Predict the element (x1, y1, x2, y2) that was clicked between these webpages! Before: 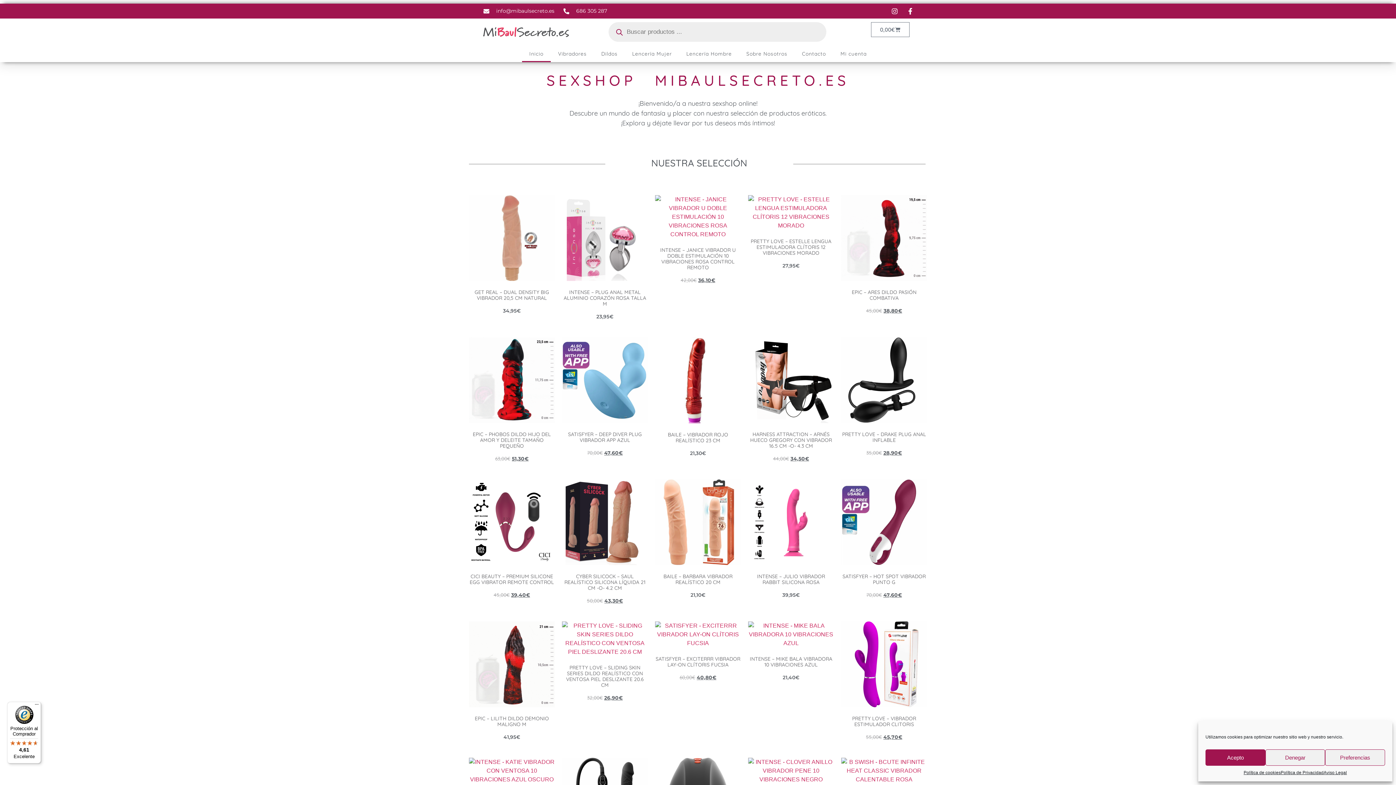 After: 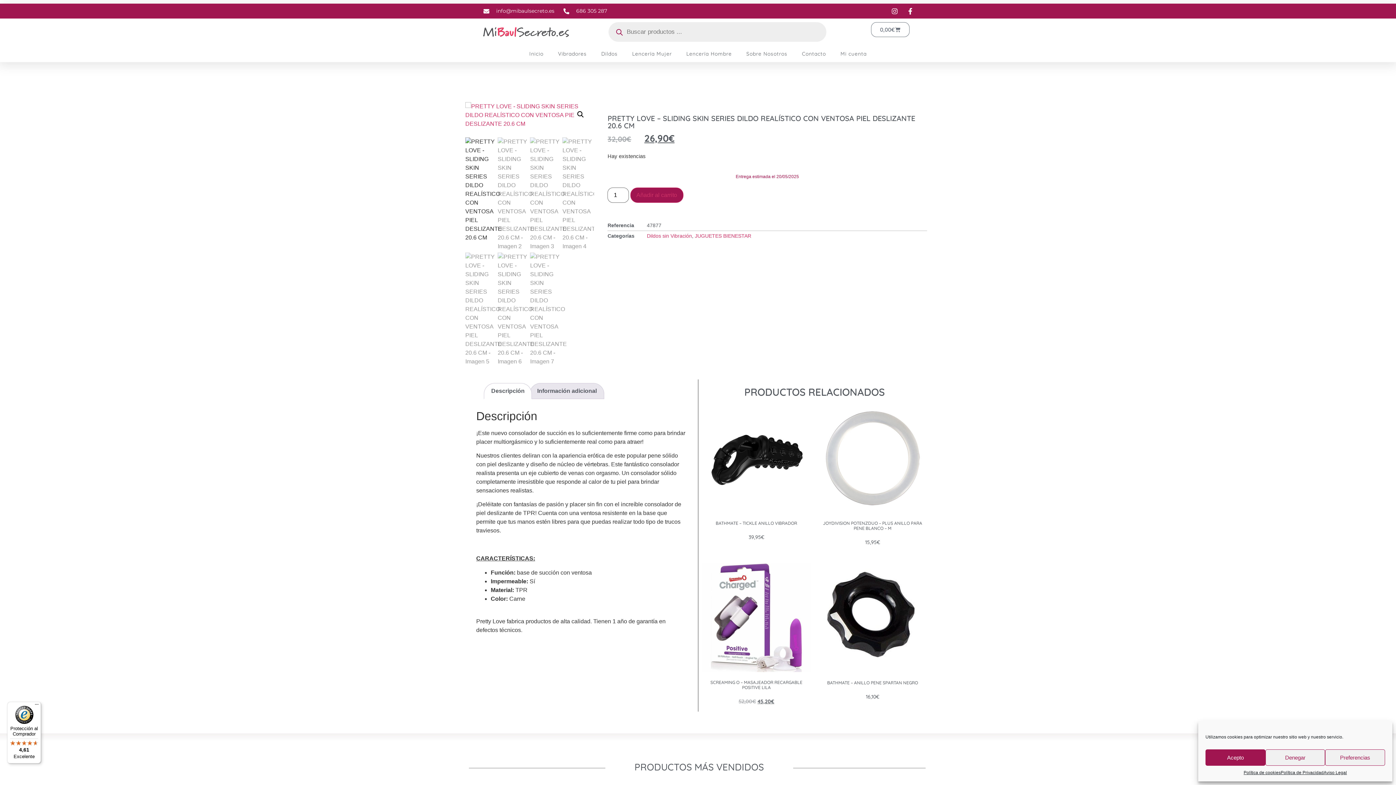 Action: bbox: (562, 621, 648, 704) label: PRETTY LOVE – SLIDING SKIN SERIES DILDO REALÍSTICO CON VENTOSA PIEL DESLIZANTE 20.6 CM
32,00€ 
El precio original era: 32,00€.
26,90€
El precio actual es: 26,90€.